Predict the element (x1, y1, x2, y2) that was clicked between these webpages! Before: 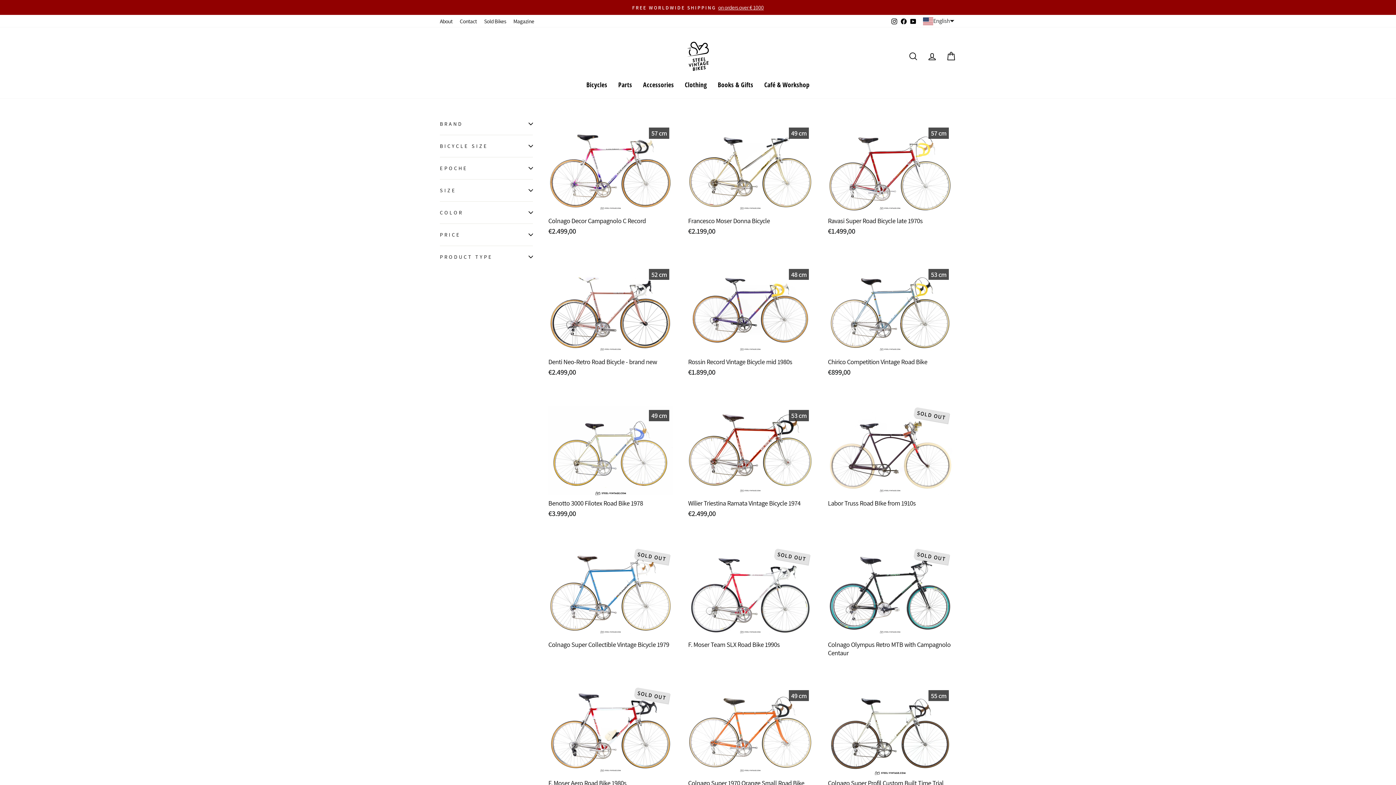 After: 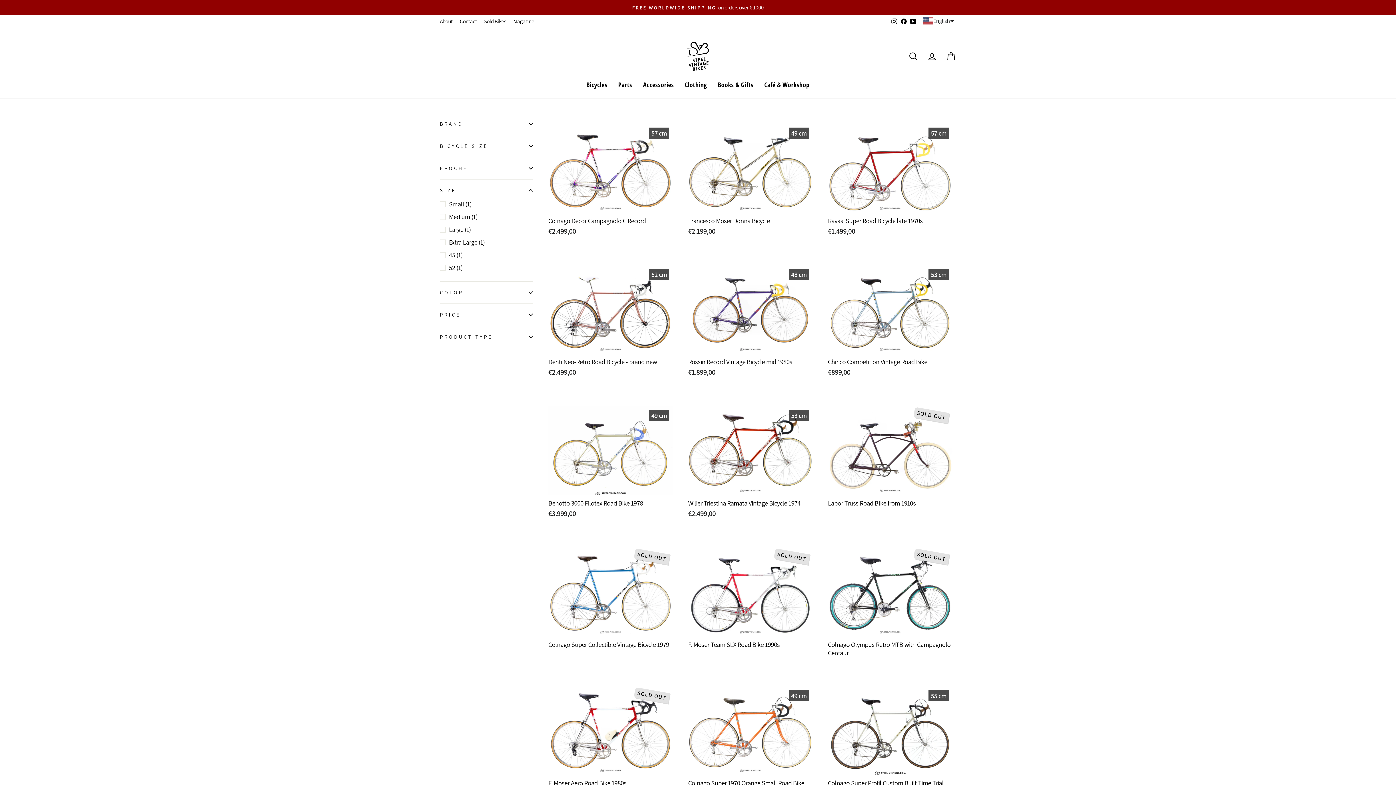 Action: bbox: (440, 181, 533, 199) label: SIZE